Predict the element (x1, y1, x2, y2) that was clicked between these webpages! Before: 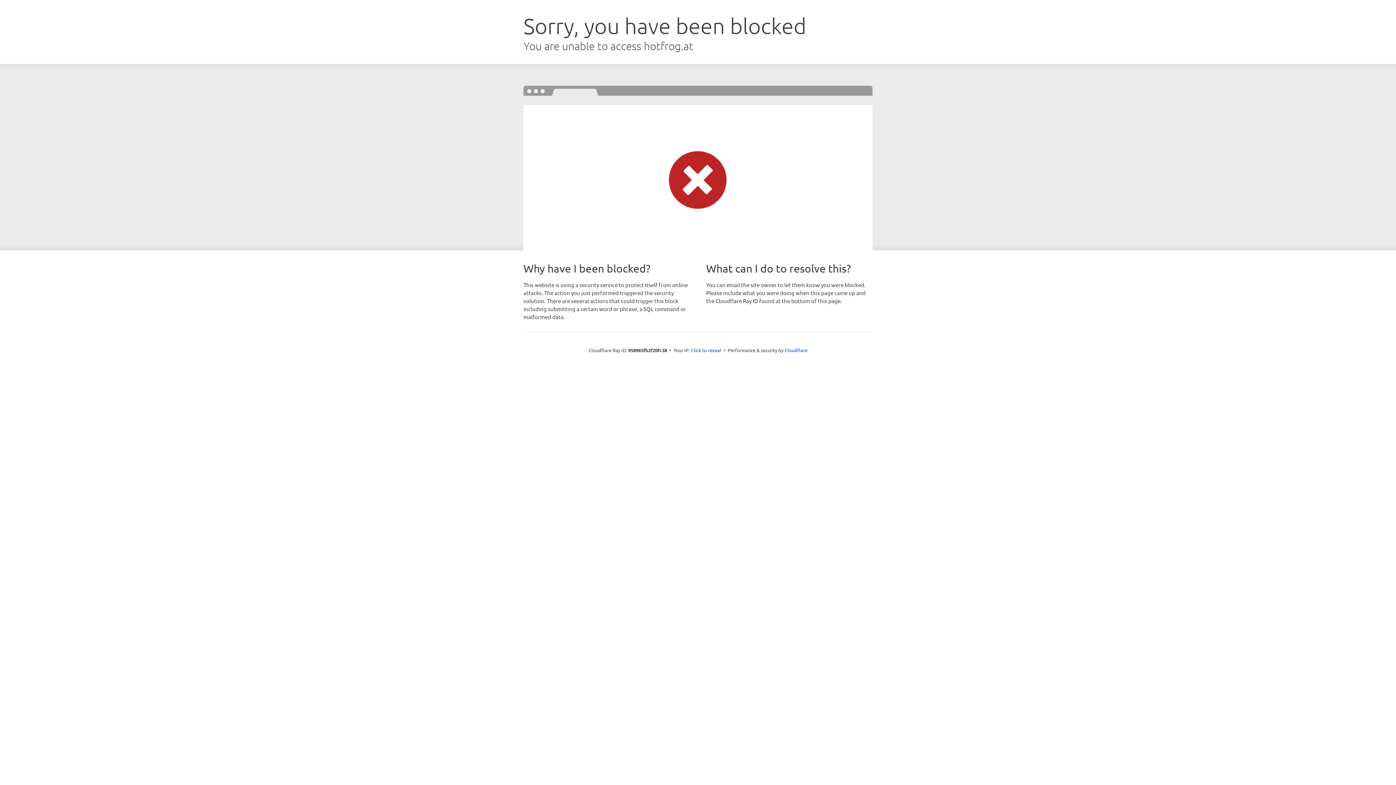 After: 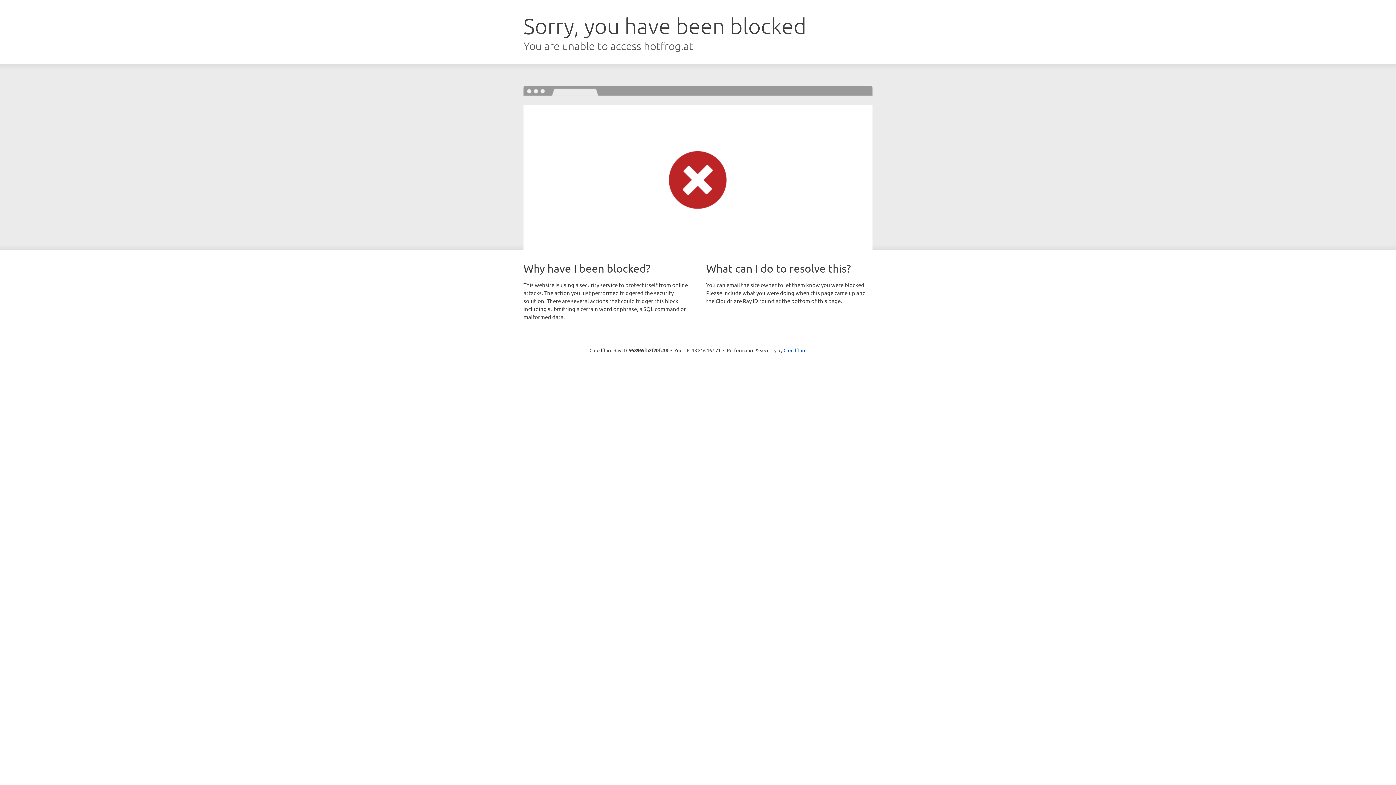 Action: label: Click to reveal bbox: (691, 346, 721, 353)